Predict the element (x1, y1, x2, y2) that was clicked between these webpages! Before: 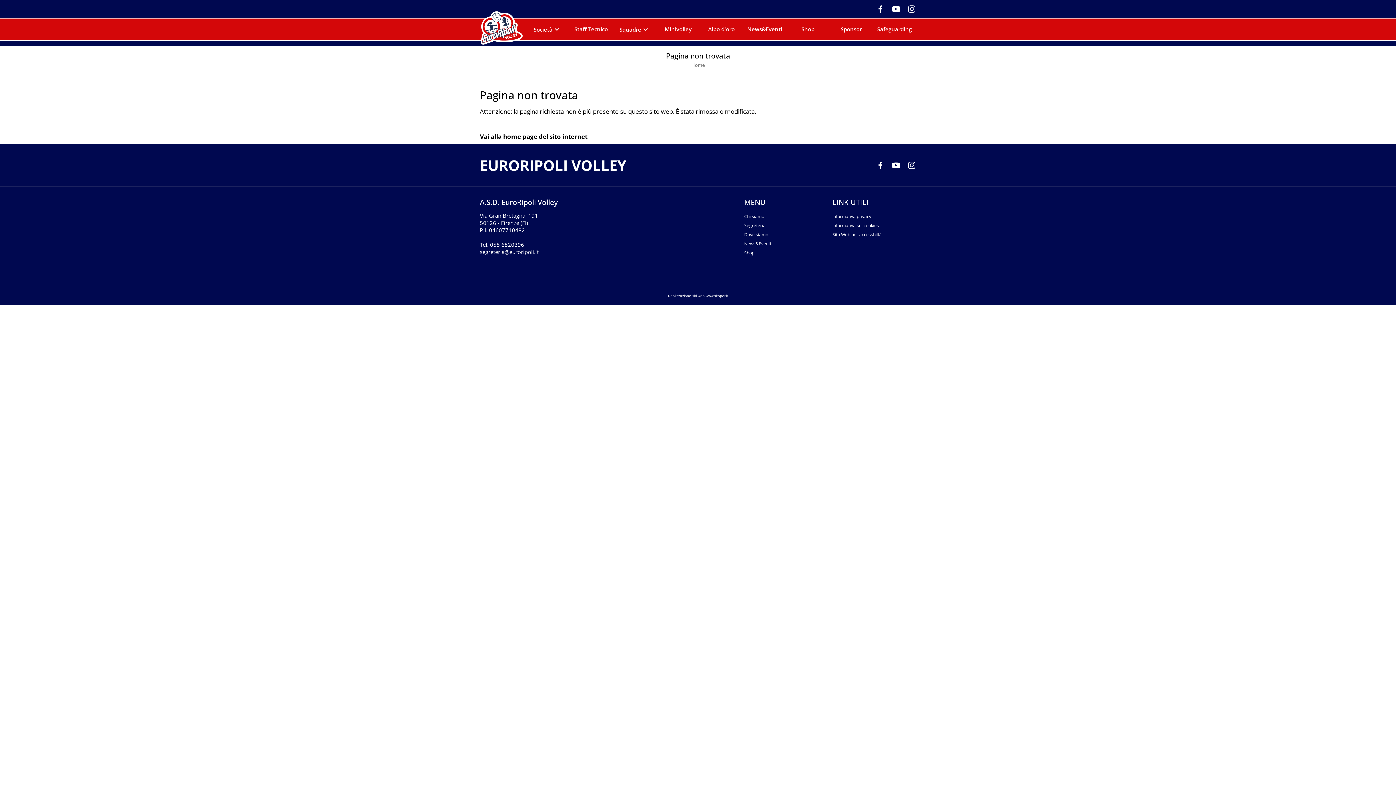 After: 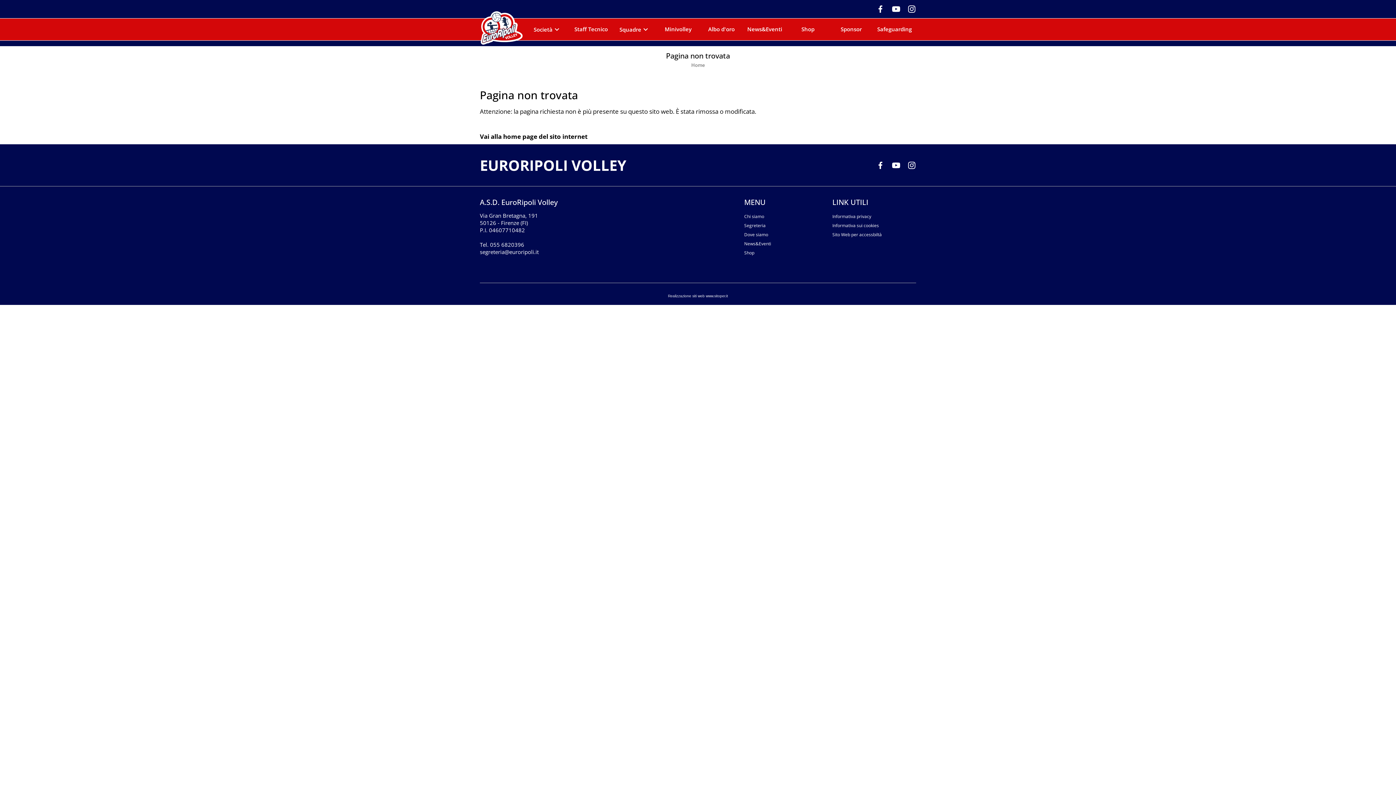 Action: bbox: (902, 160, 916, 168)